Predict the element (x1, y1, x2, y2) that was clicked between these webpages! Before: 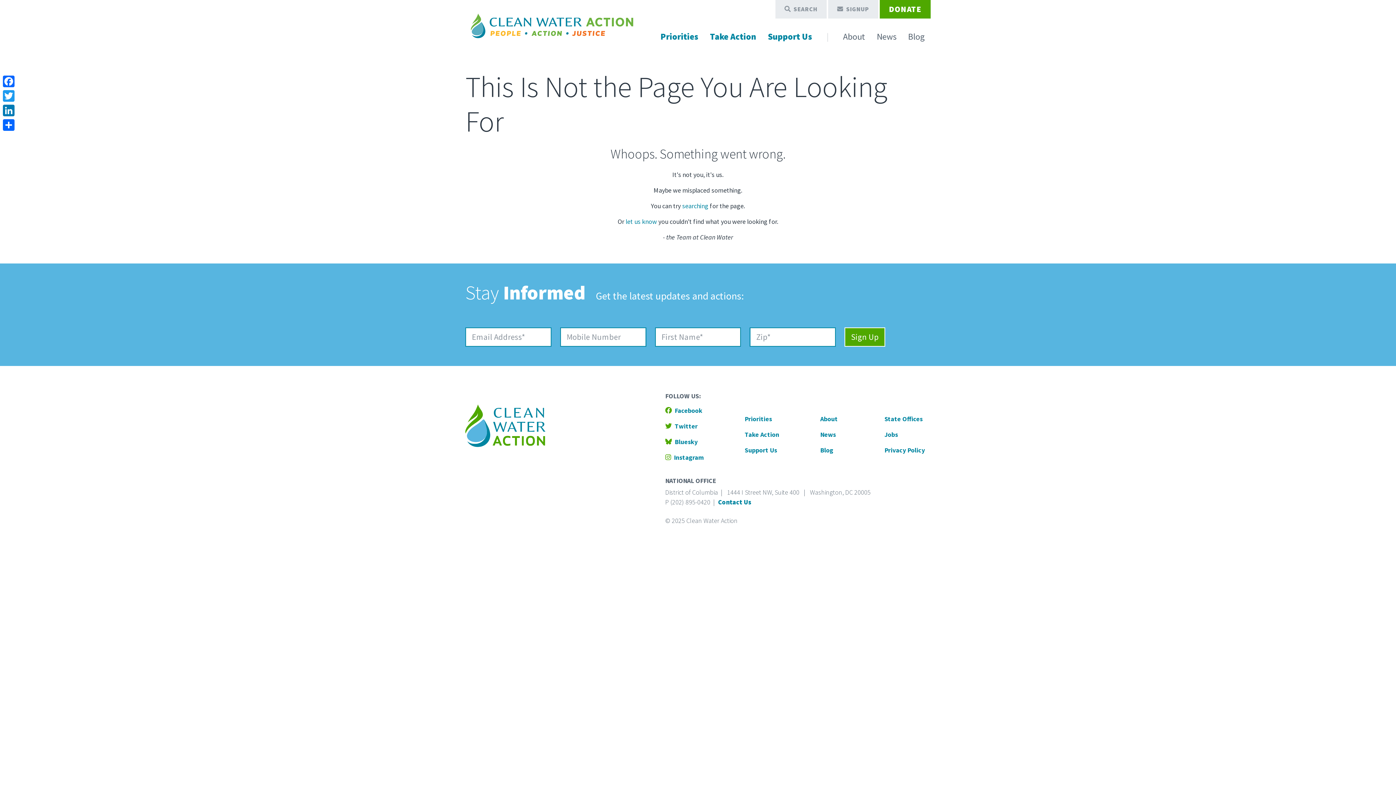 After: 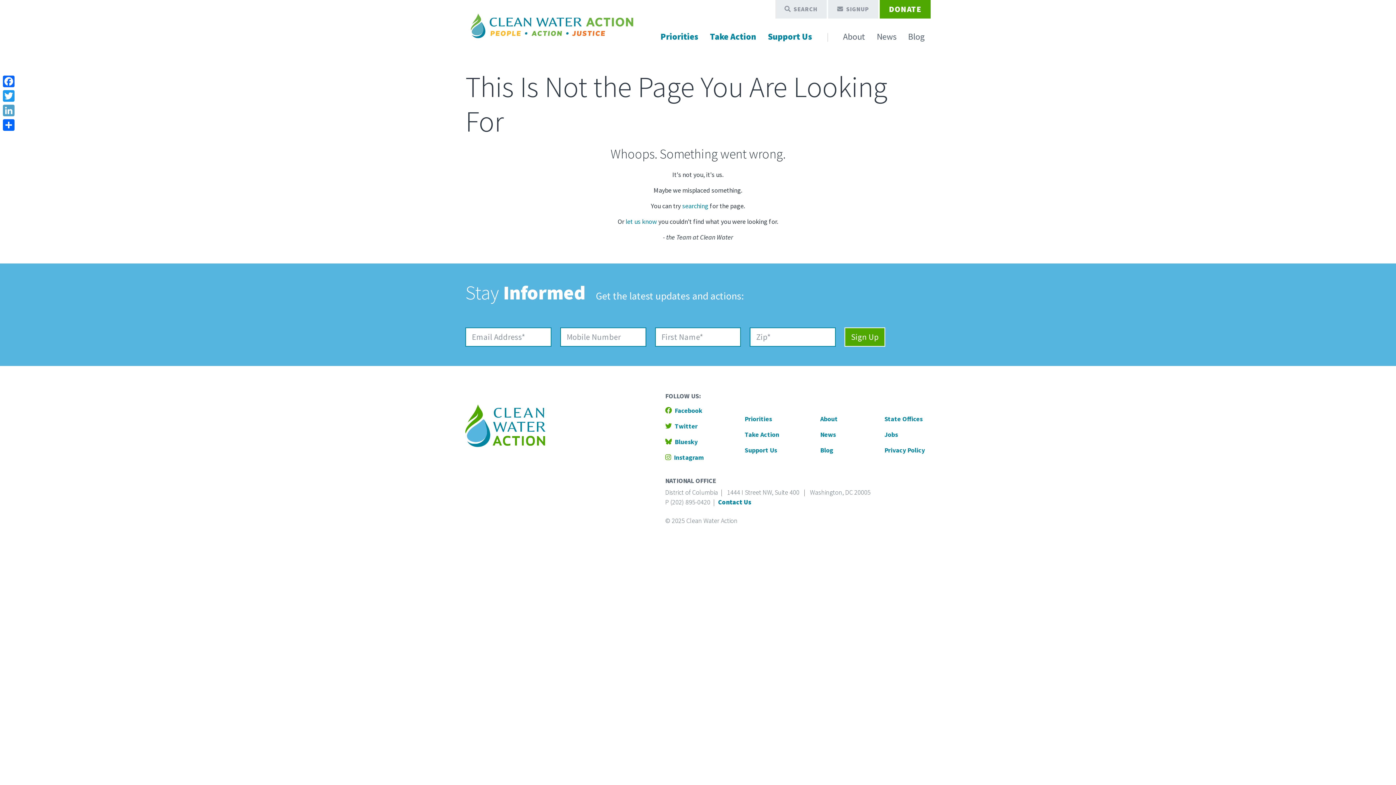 Action: label: LinkedIn bbox: (1, 103, 16, 117)